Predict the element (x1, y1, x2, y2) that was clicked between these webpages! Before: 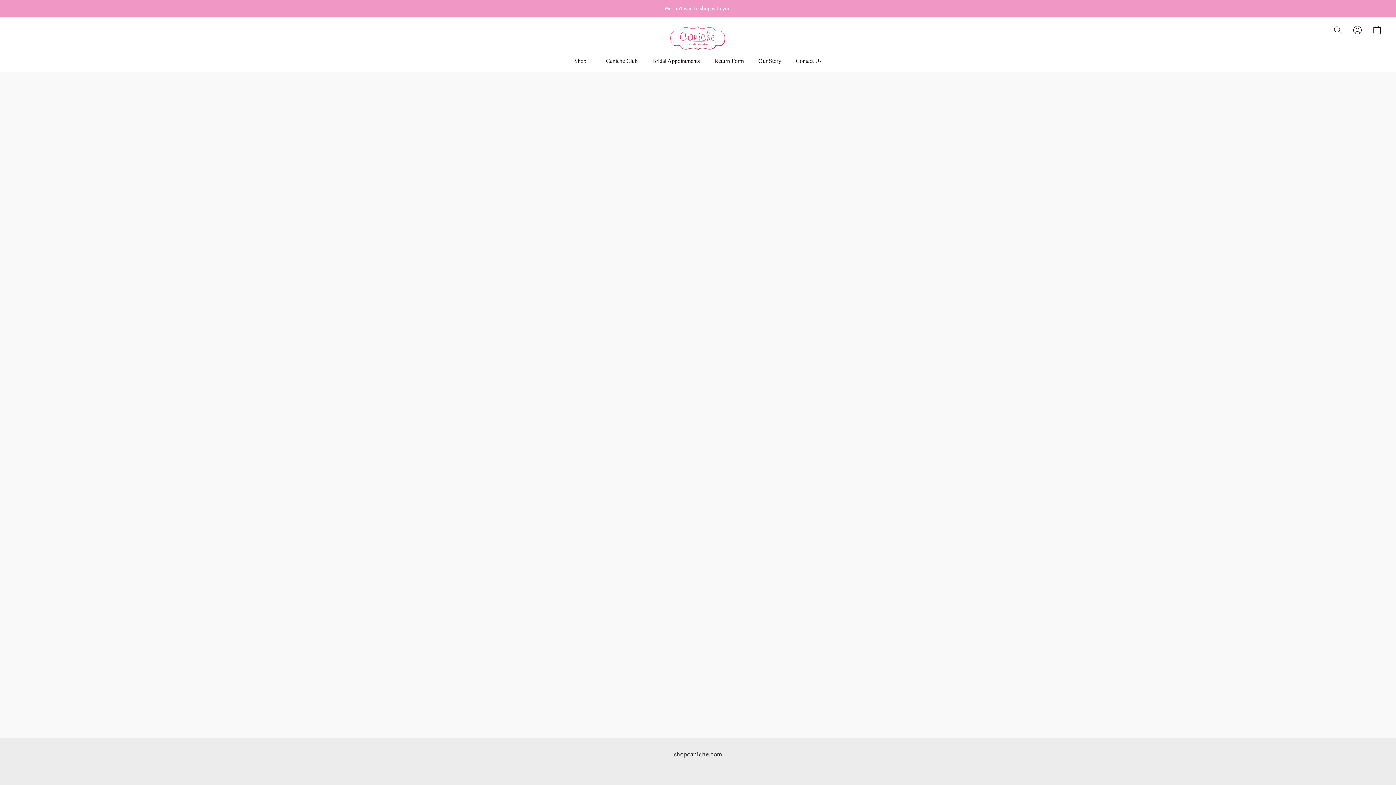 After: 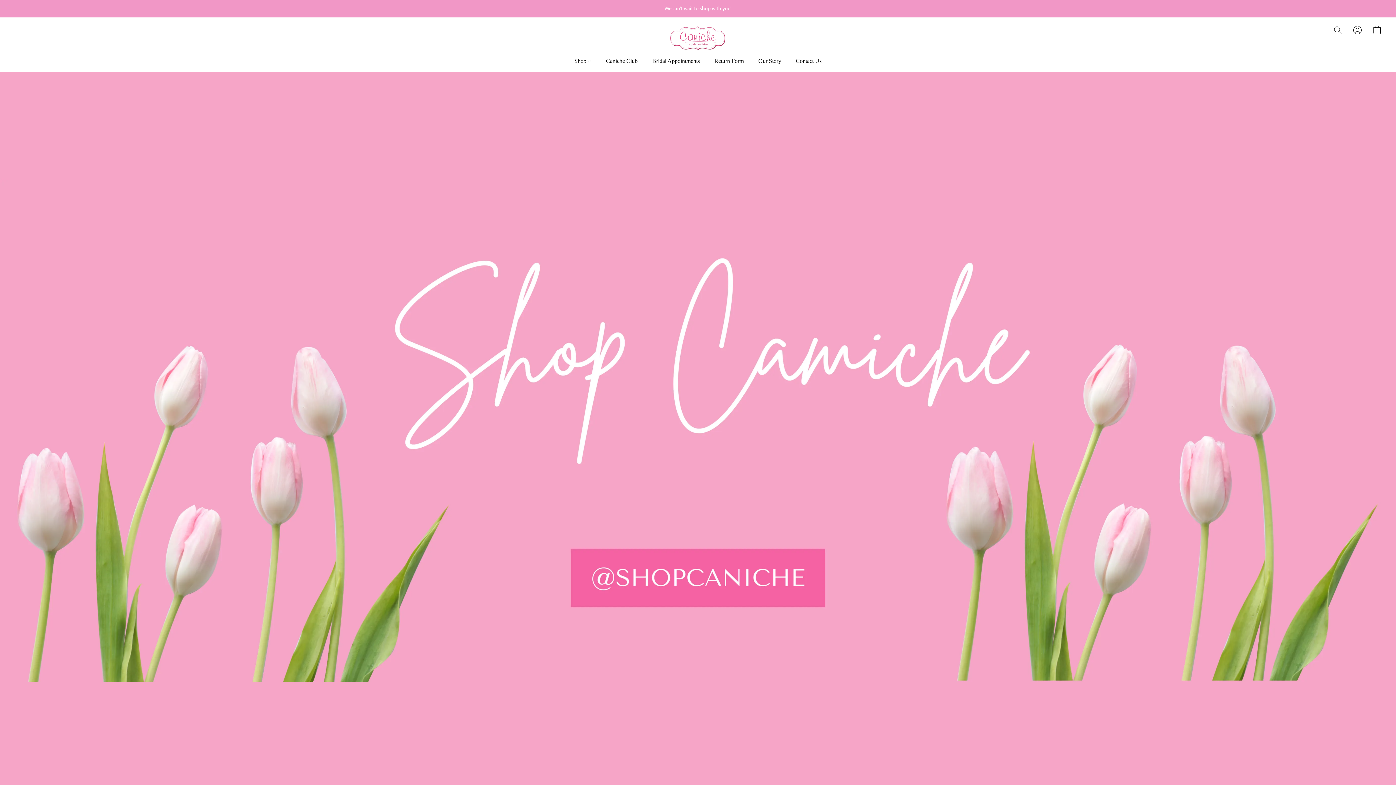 Action: bbox: (669, 22, 727, 52)